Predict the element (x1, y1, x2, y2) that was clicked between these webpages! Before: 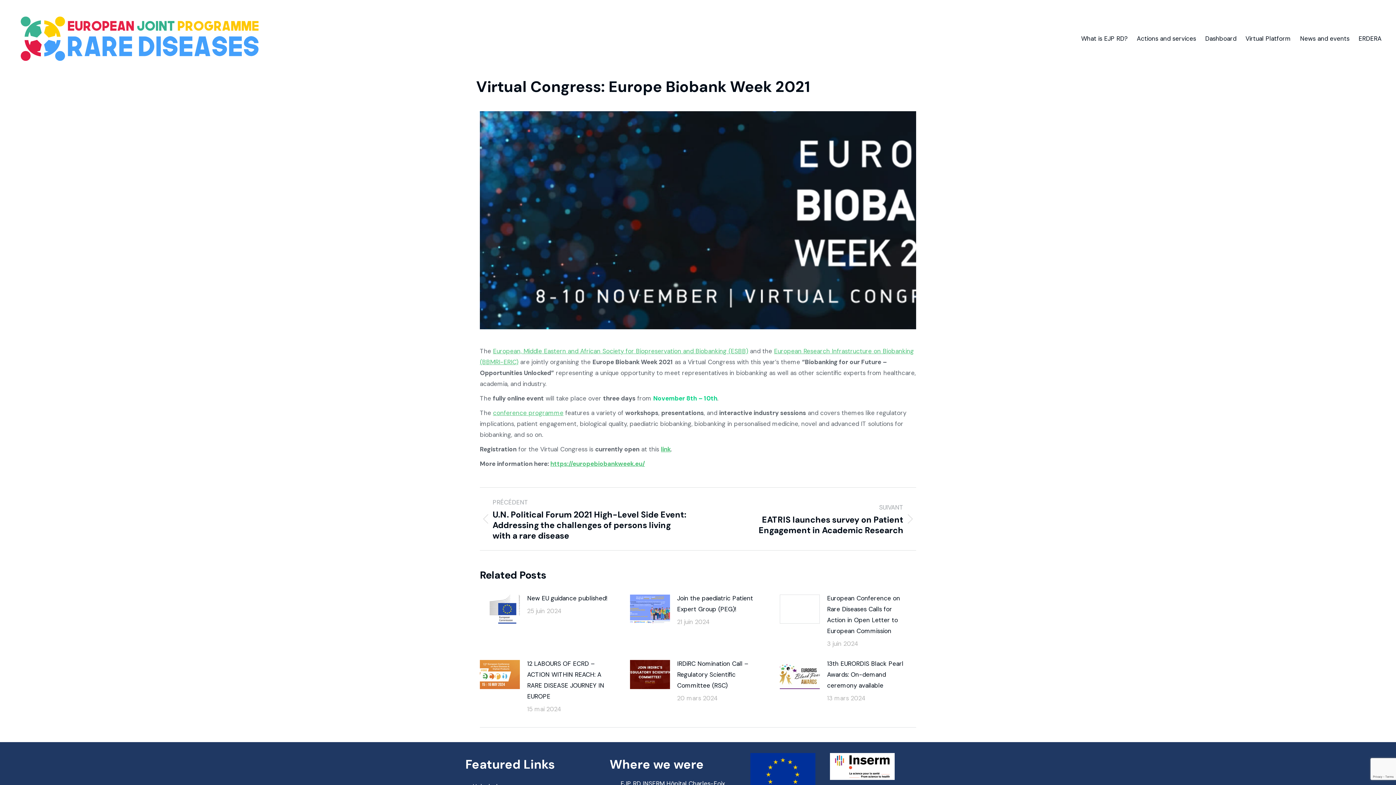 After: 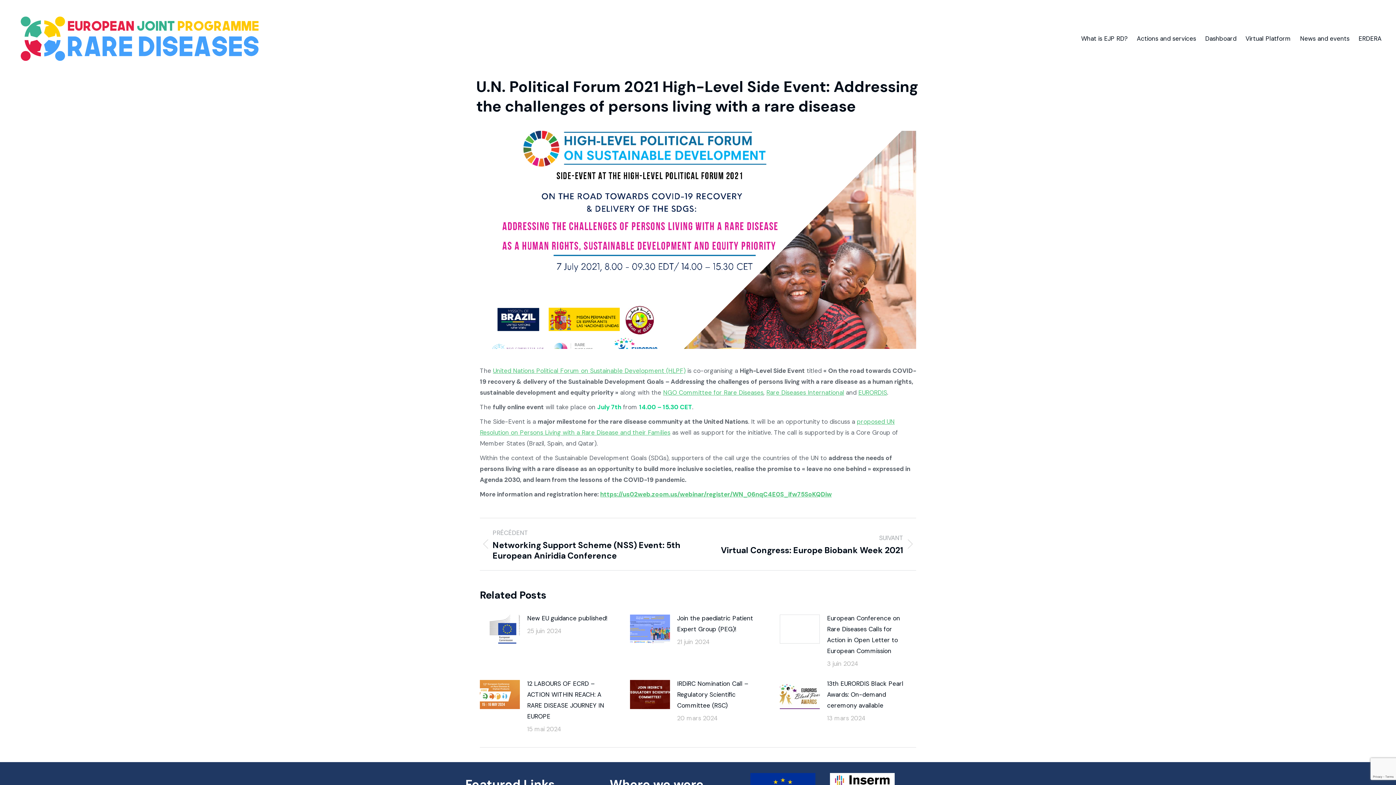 Action: label: PRÉCÉDENT
Article précédent :
U.N. Political Forum 2021 High-Level Side Event: Addressing the challenges of persons living with a rare disease bbox: (480, 497, 687, 541)